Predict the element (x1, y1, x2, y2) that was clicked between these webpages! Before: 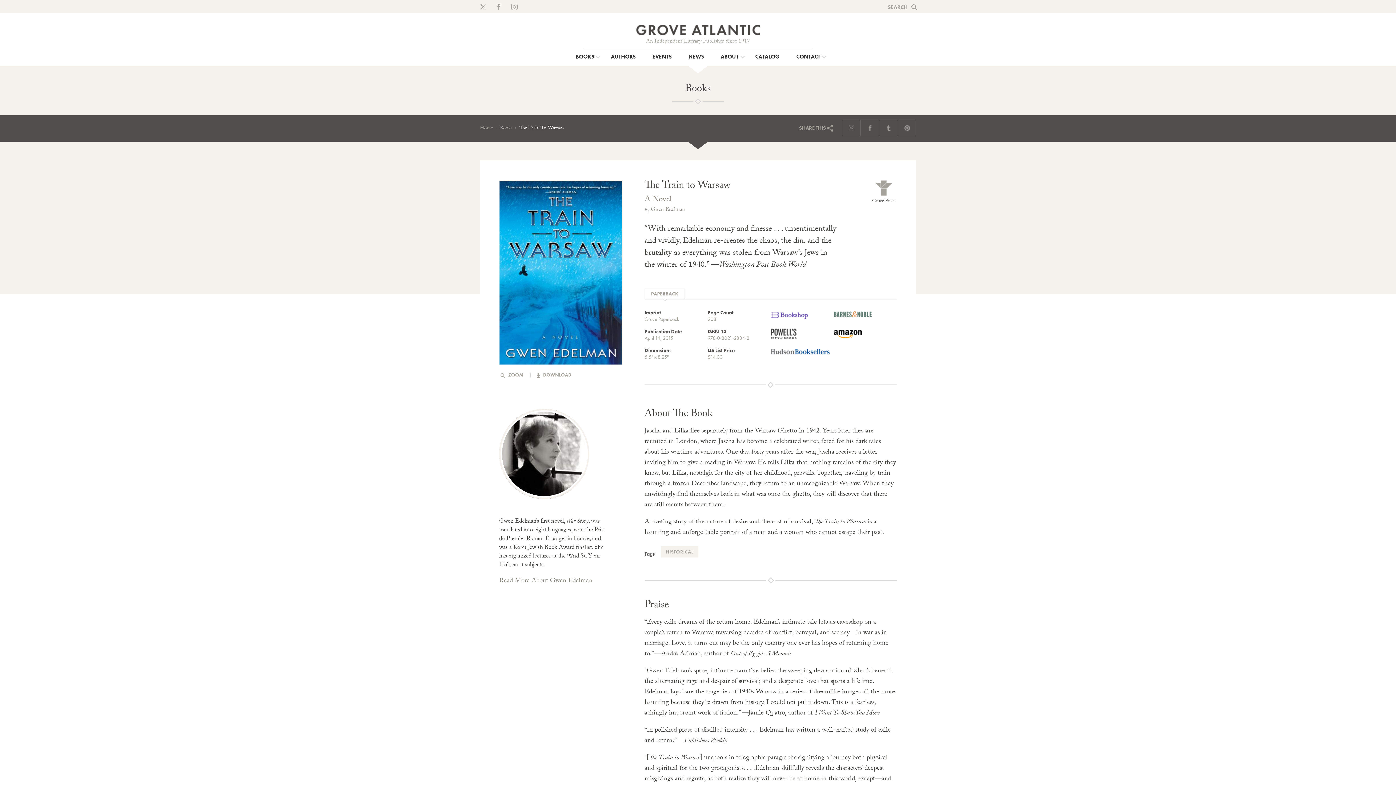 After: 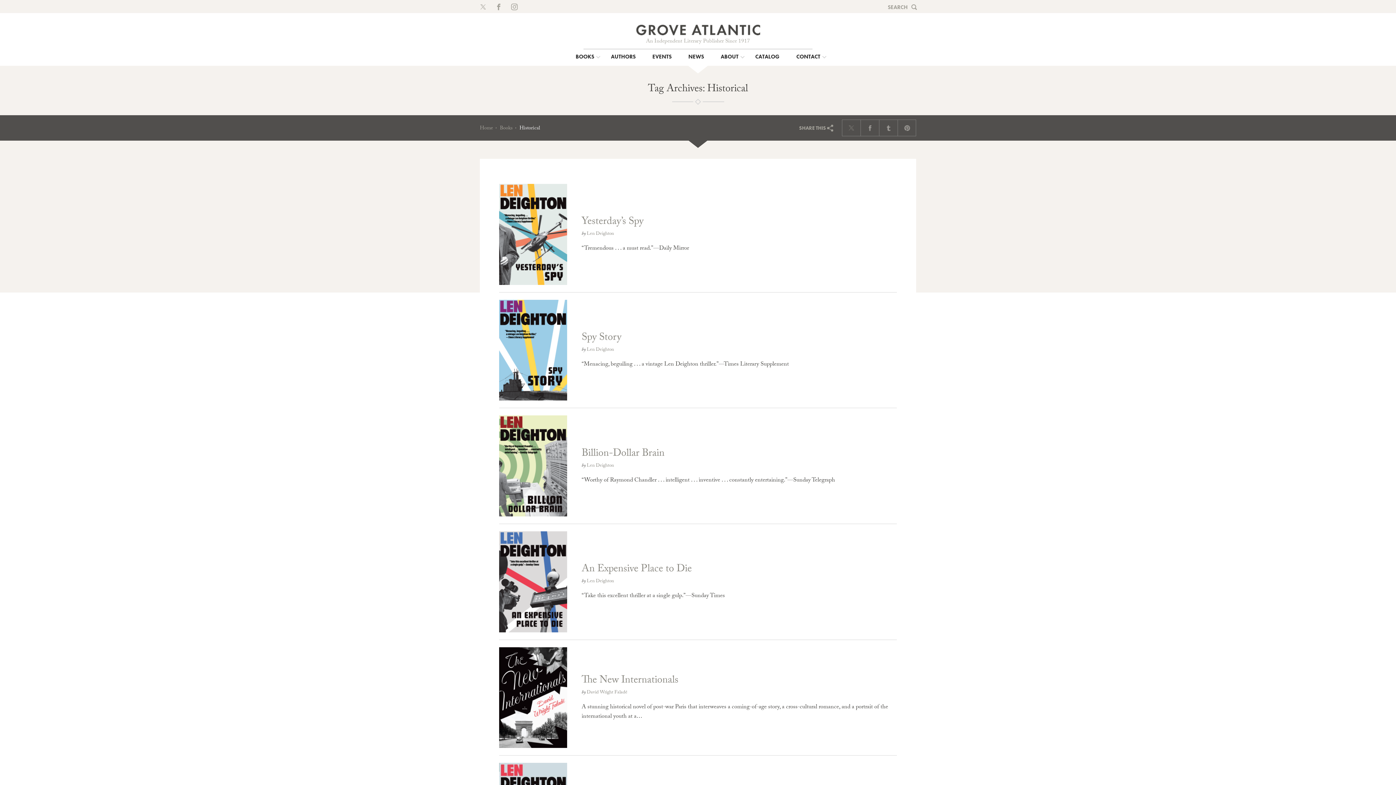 Action: bbox: (661, 546, 698, 557) label: HISTORICAL